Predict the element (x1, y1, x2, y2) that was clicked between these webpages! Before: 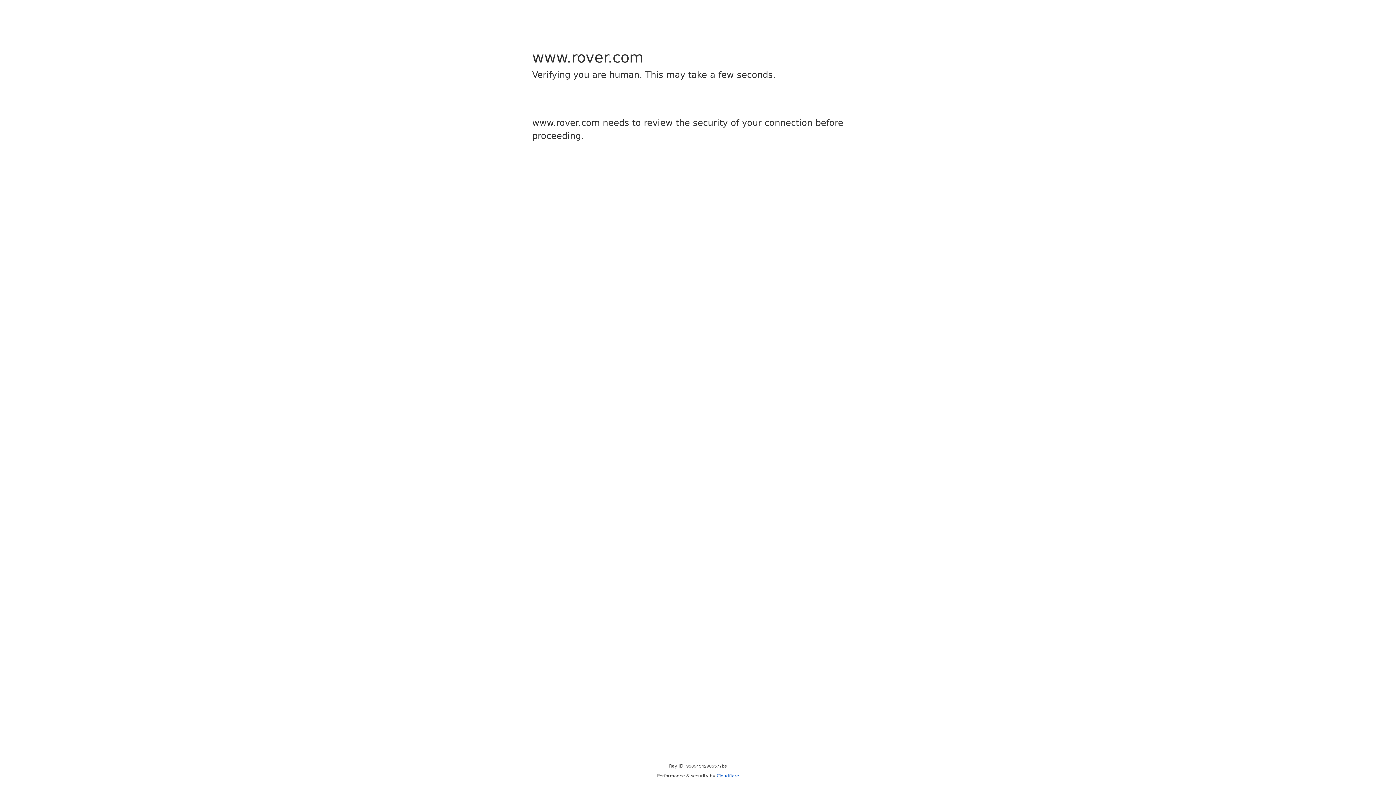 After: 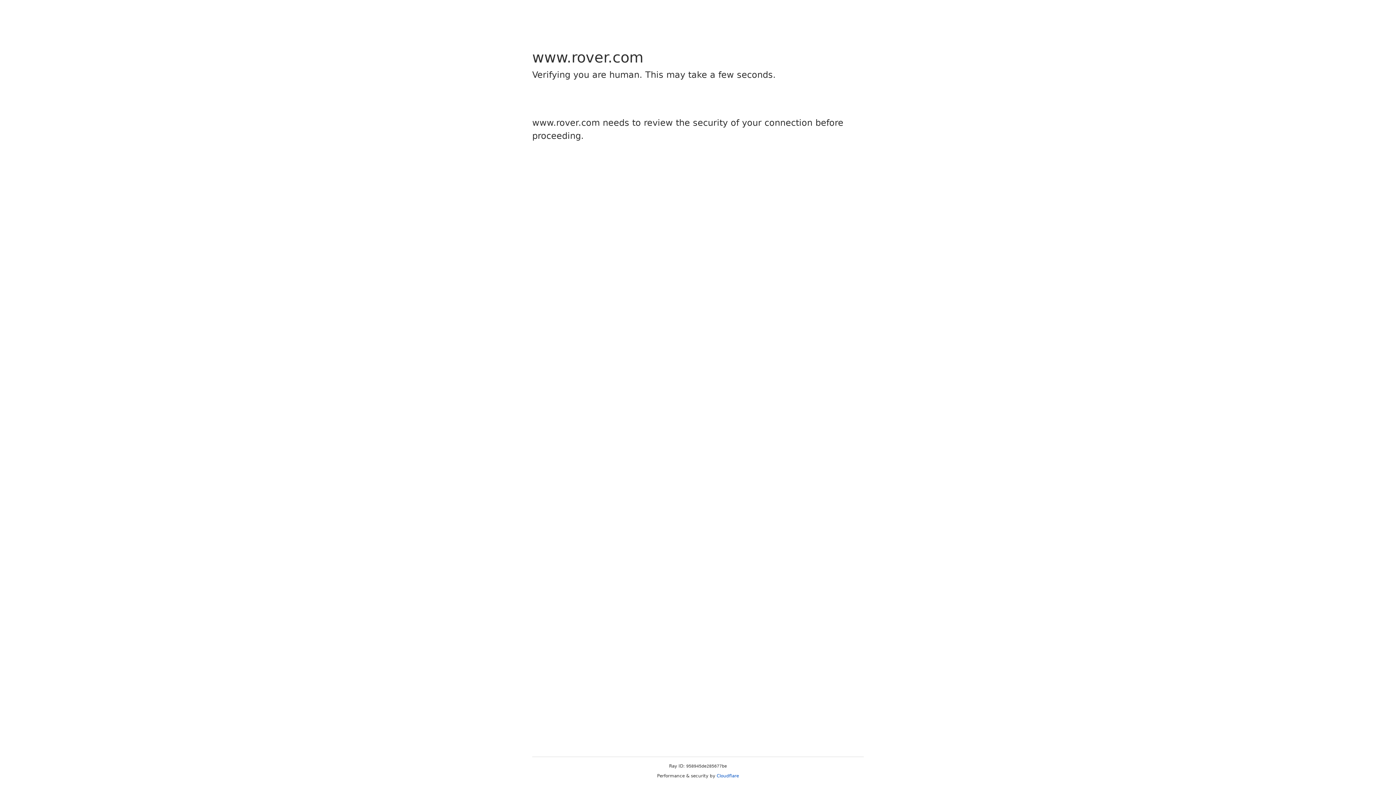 Action: bbox: (716, 773, 739, 778) label: Cloudflare